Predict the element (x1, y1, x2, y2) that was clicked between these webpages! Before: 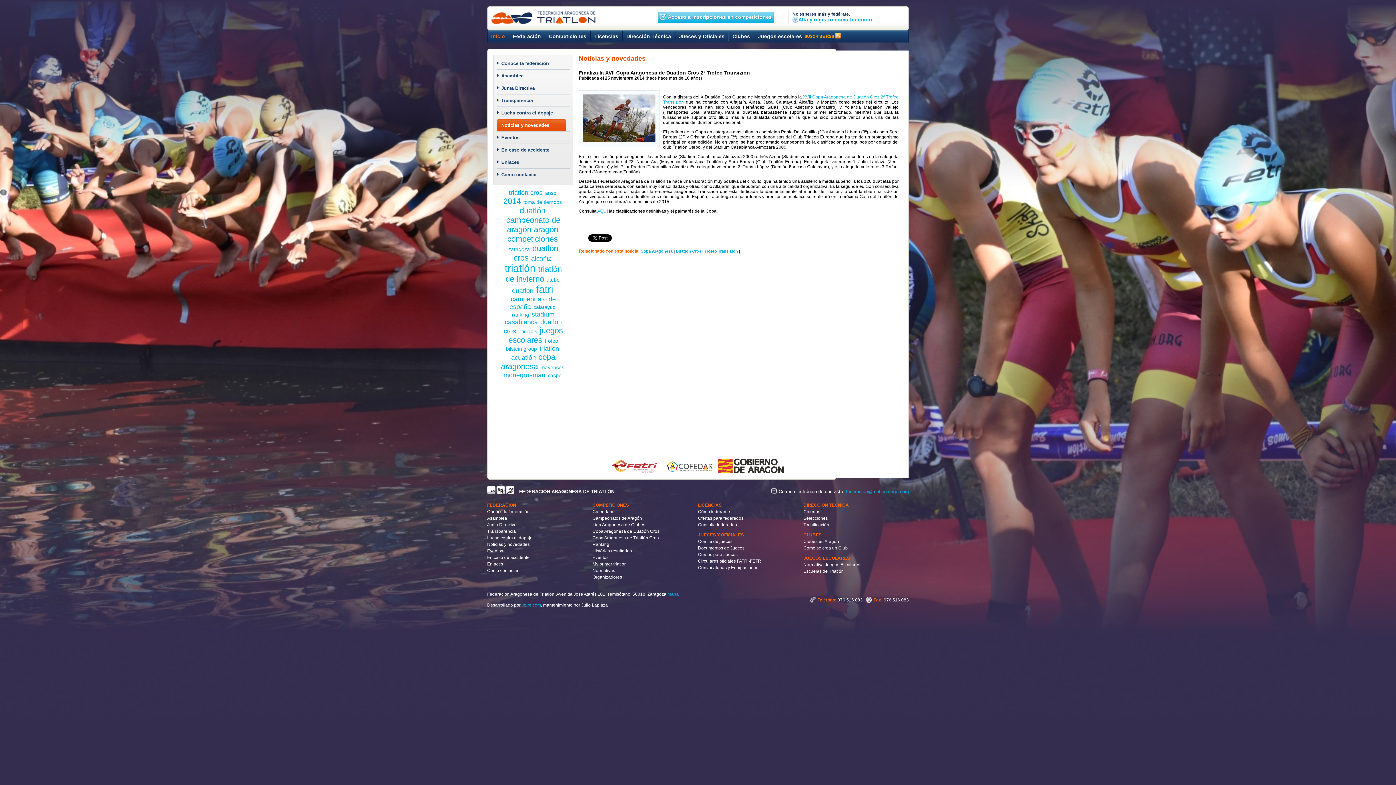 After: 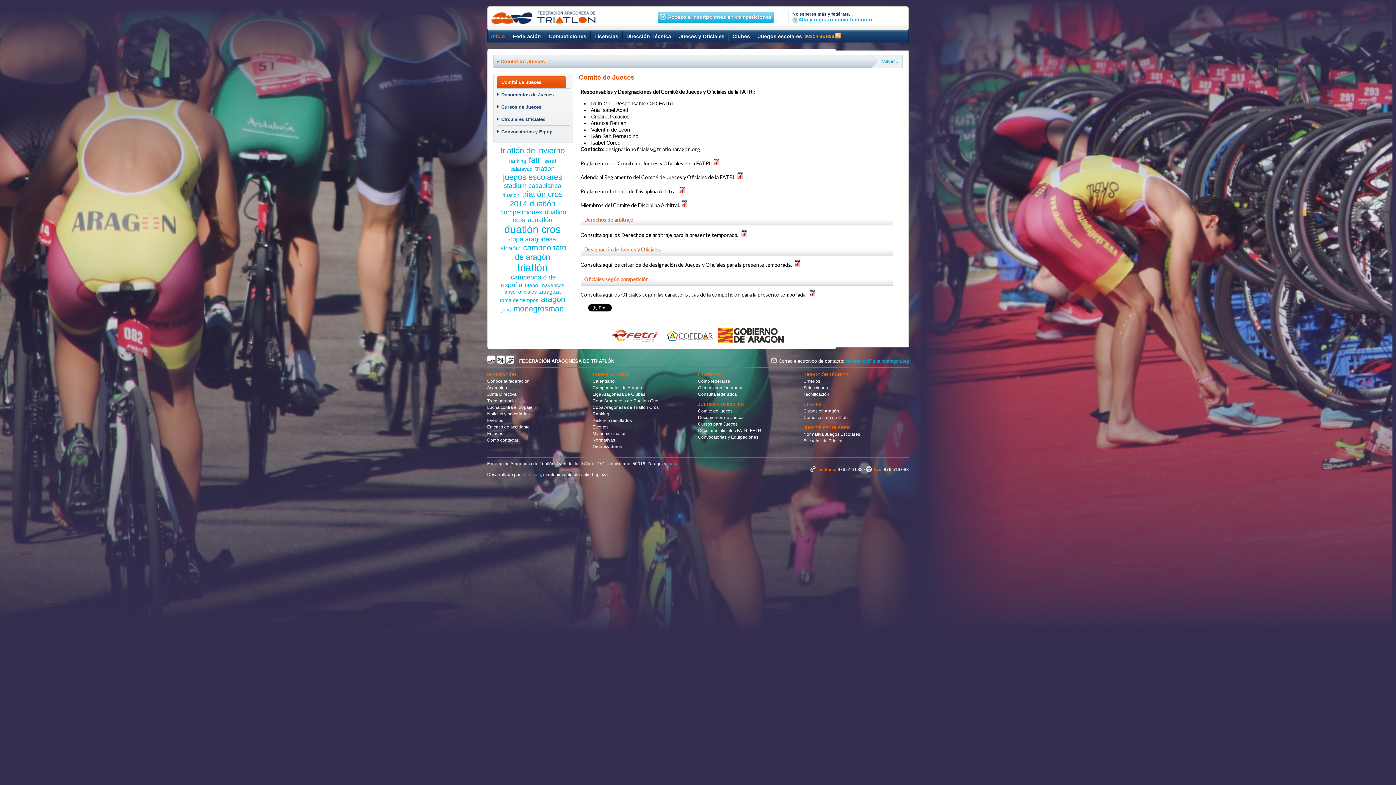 Action: label: Comité de jueces bbox: (698, 539, 732, 544)